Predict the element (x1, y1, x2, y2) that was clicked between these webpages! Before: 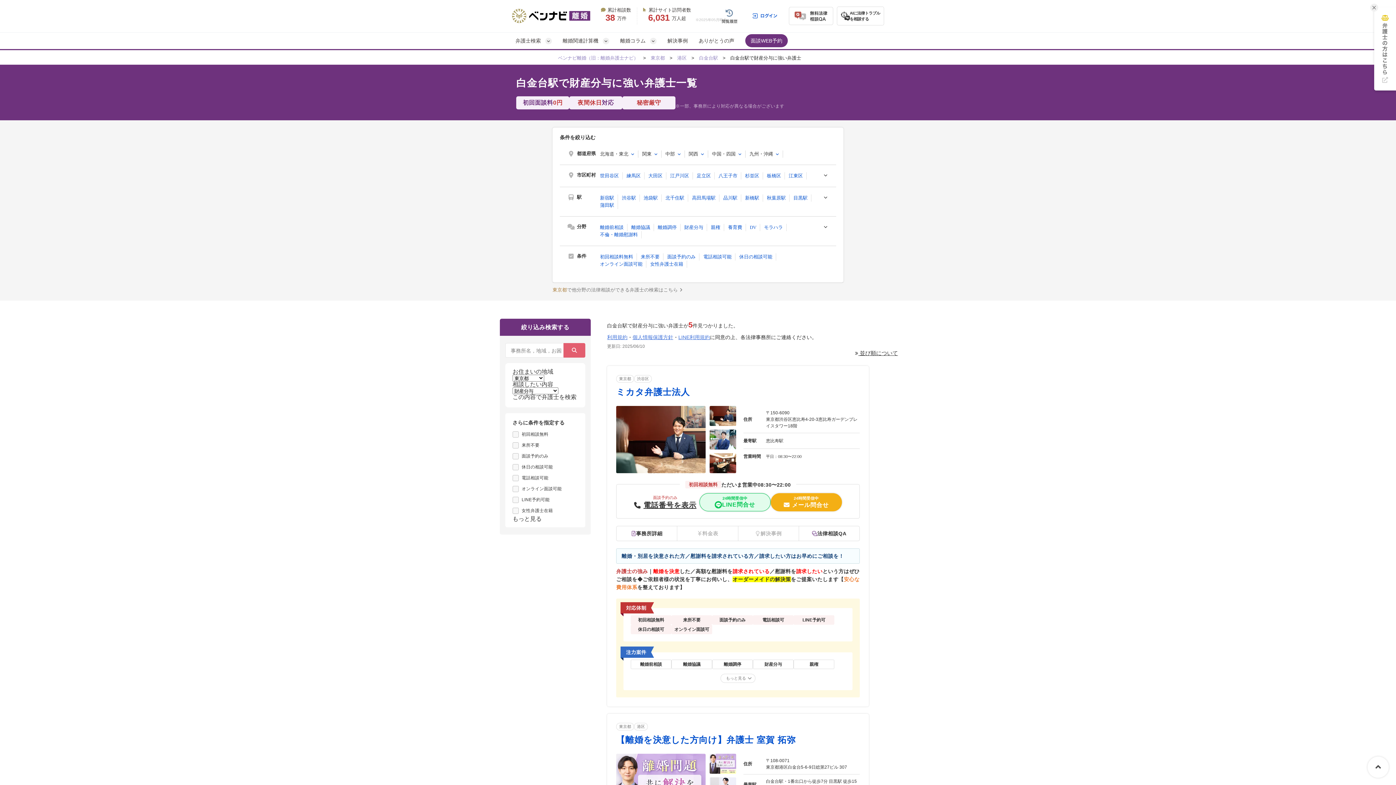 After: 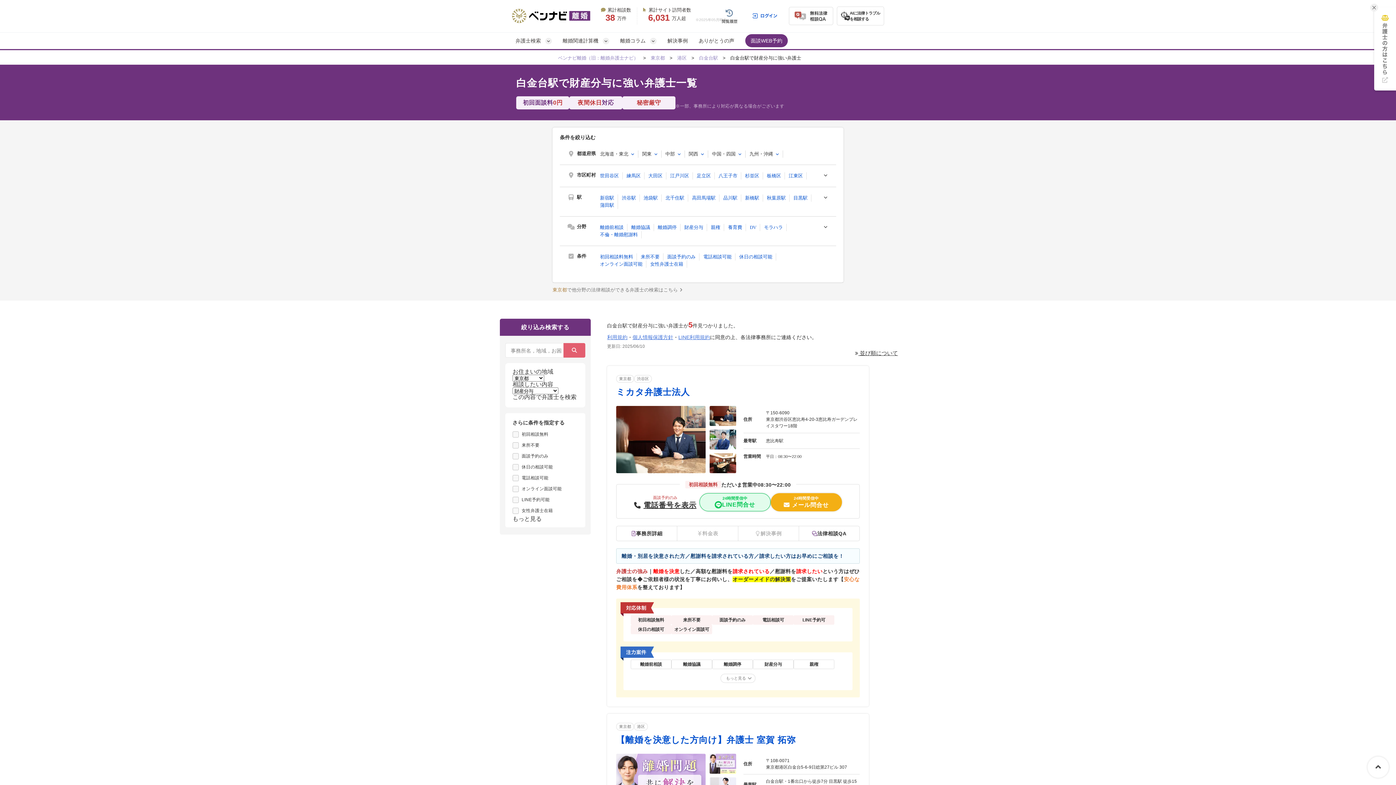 Action: label: AIに法律トラブル
を相談する bbox: (836, 6, 884, 25)